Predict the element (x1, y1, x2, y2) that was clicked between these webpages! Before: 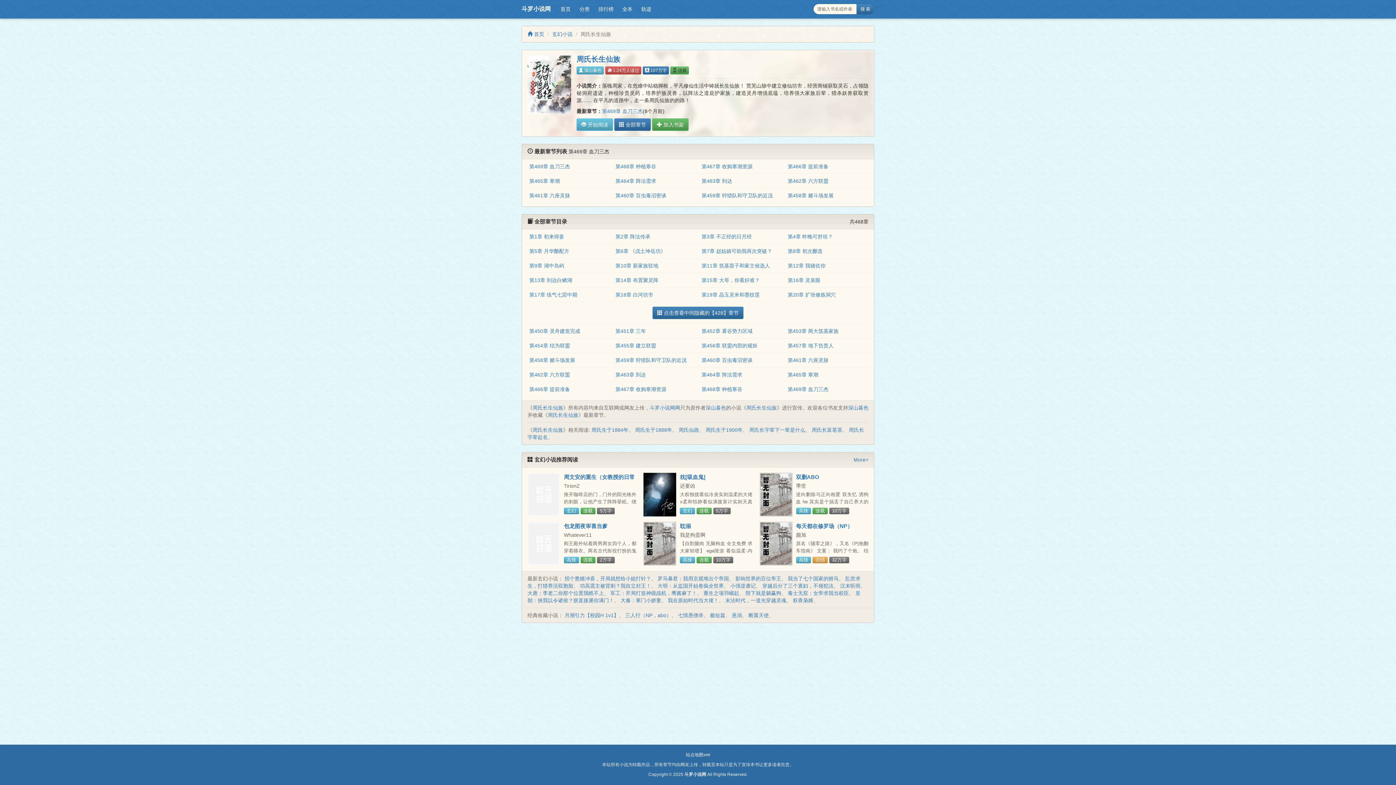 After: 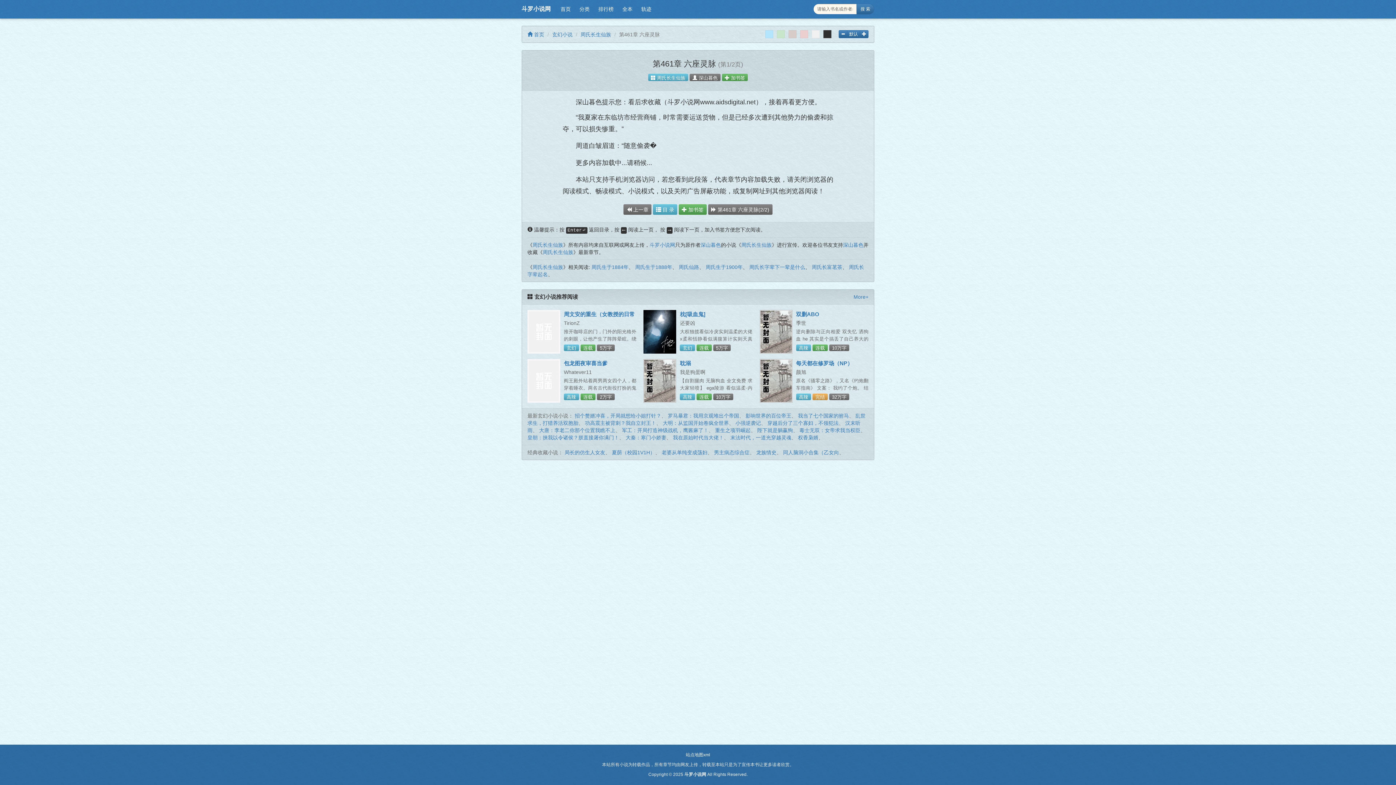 Action: label: 第461章 六座灵脉 bbox: (529, 192, 570, 198)